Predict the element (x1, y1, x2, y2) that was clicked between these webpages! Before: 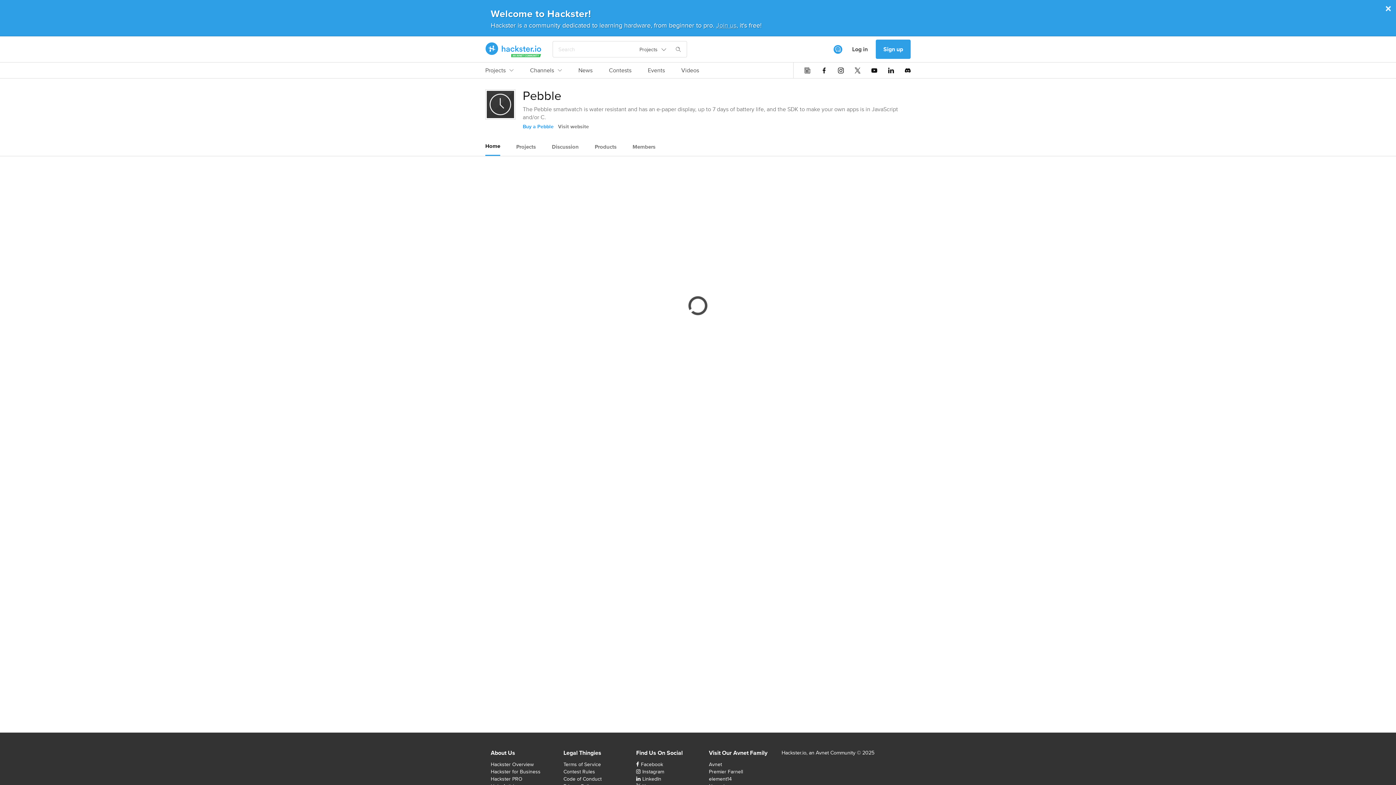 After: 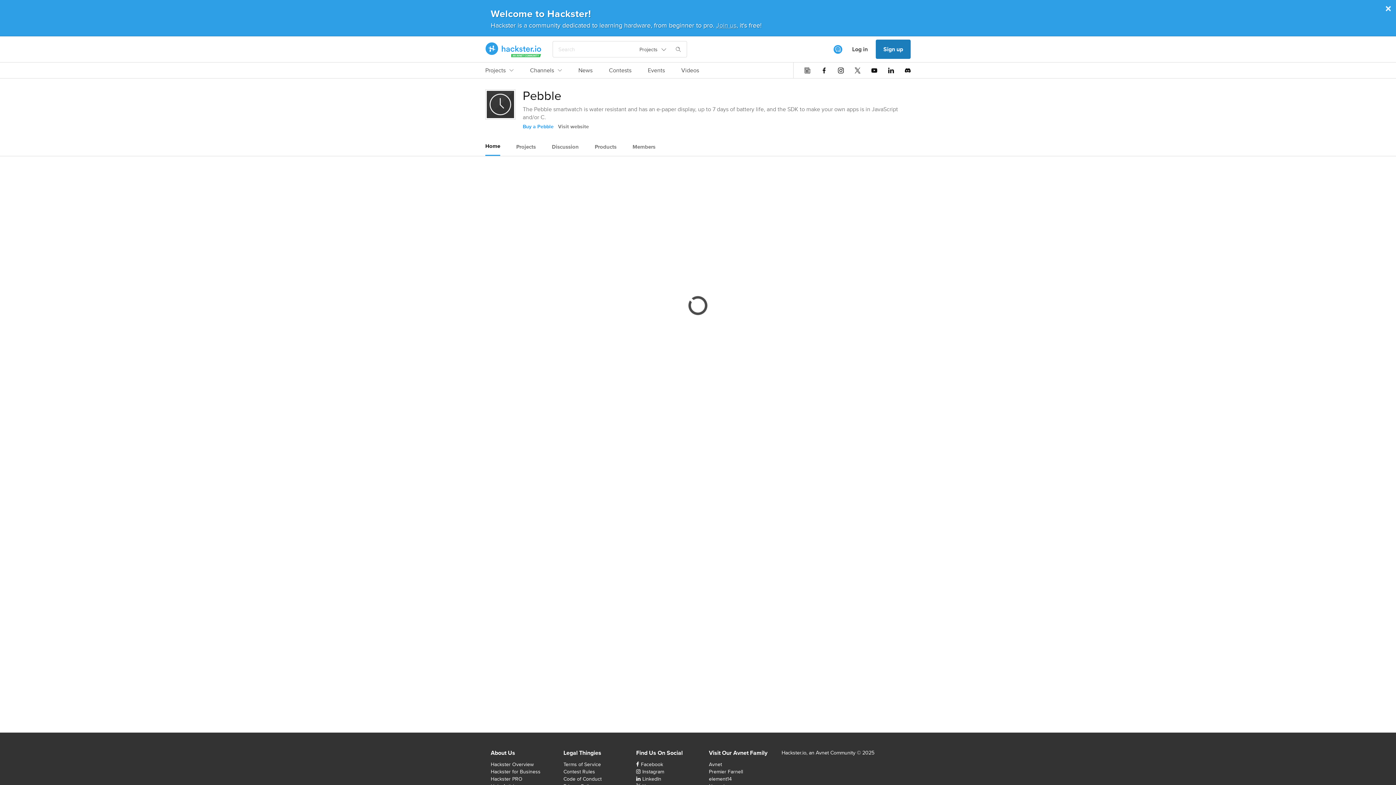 Action: label: Sign up bbox: (876, 39, 910, 58)